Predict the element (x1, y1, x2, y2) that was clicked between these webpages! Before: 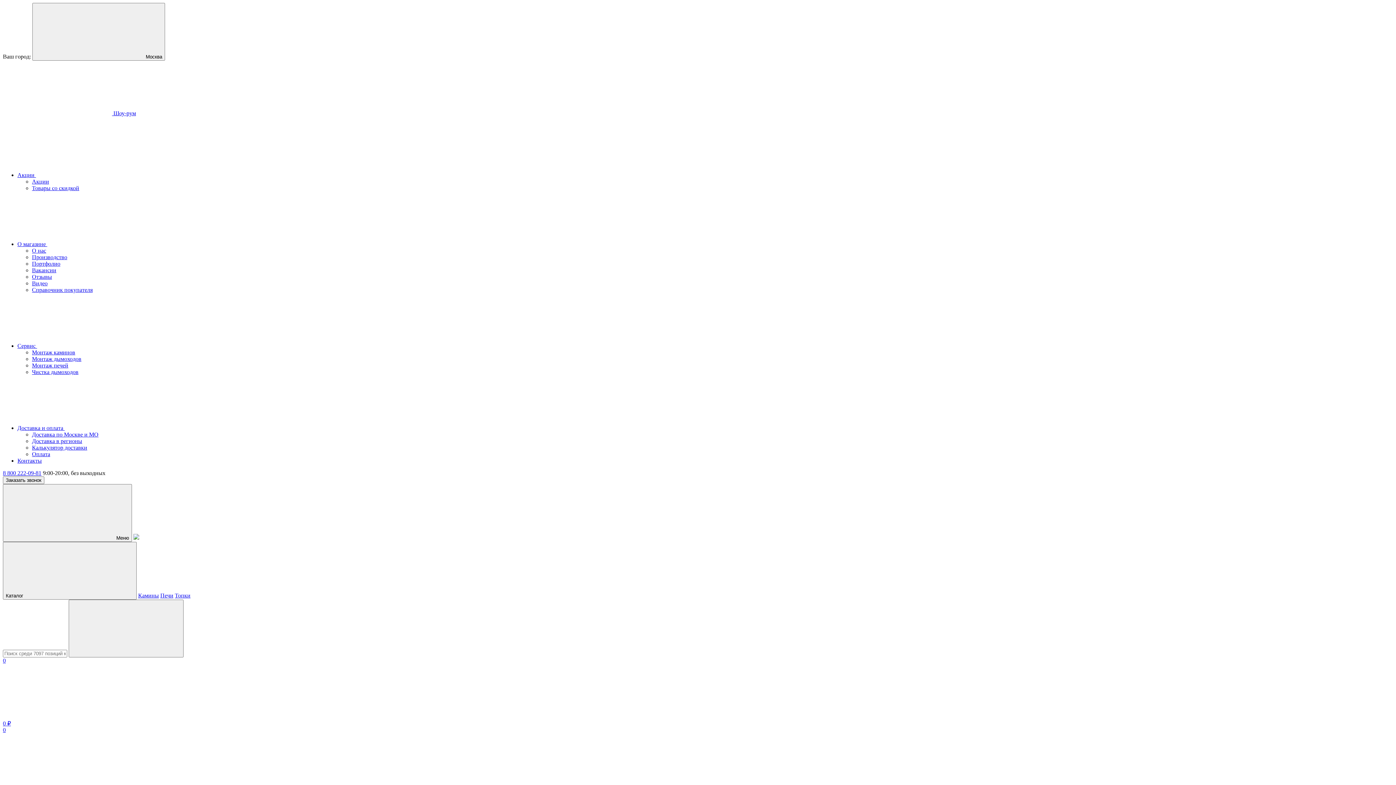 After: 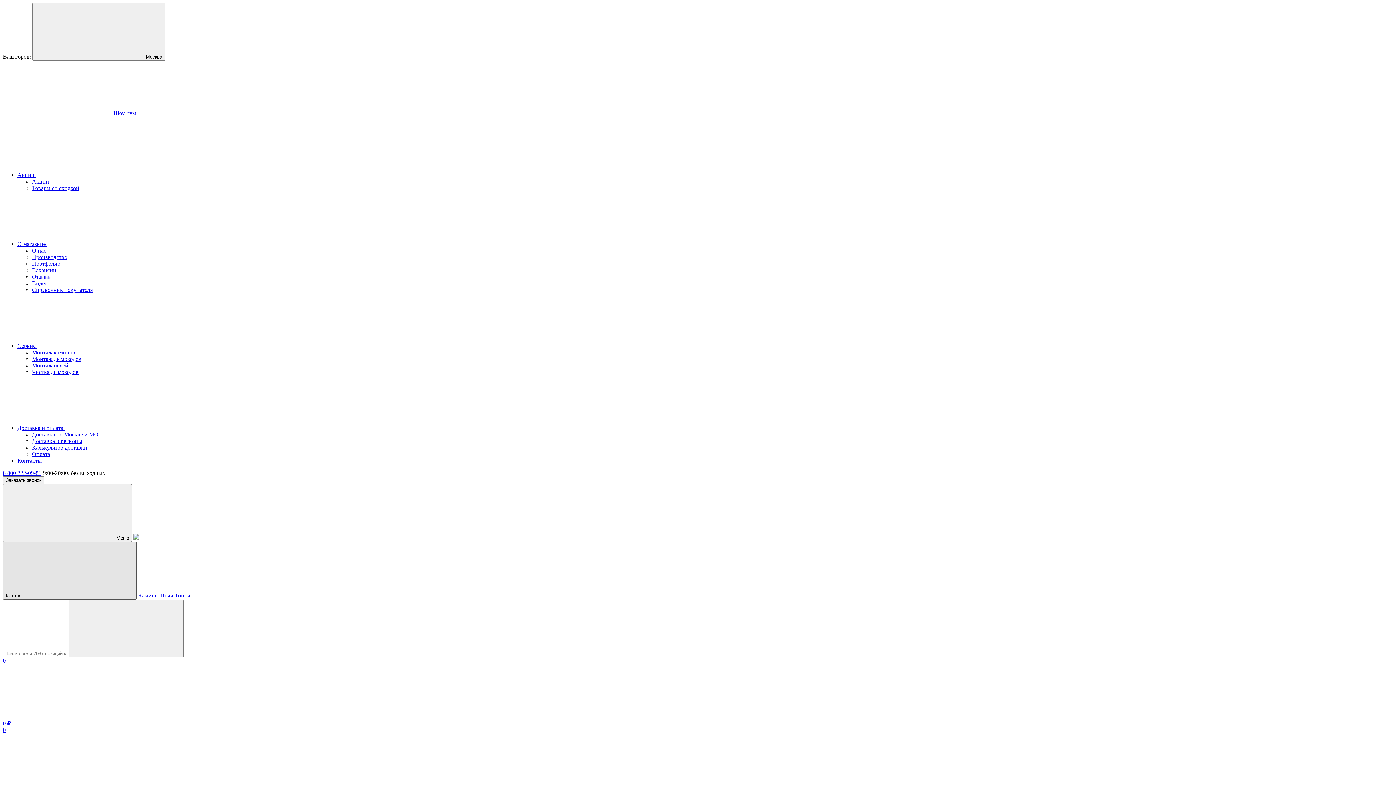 Action: bbox: (2, 542, 136, 600) label: Каталог 